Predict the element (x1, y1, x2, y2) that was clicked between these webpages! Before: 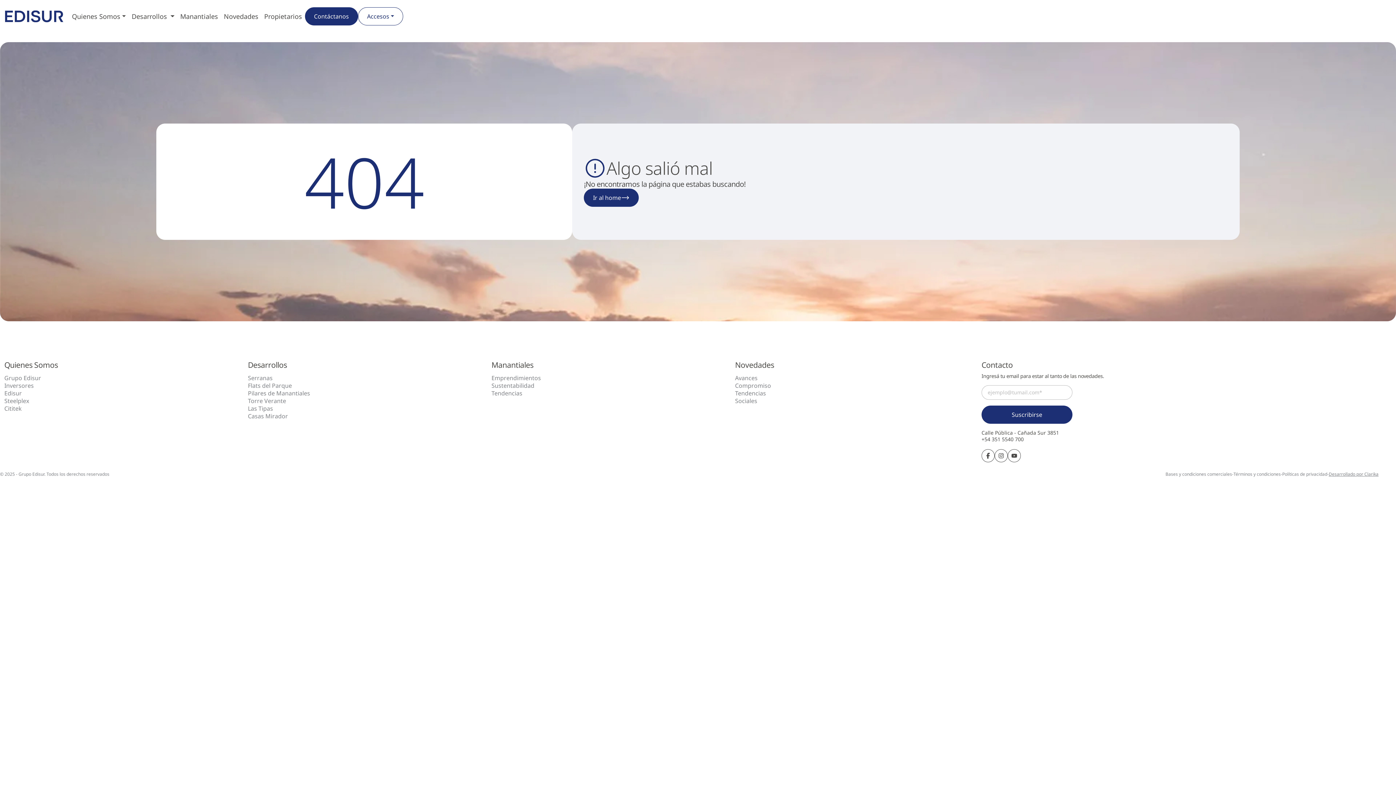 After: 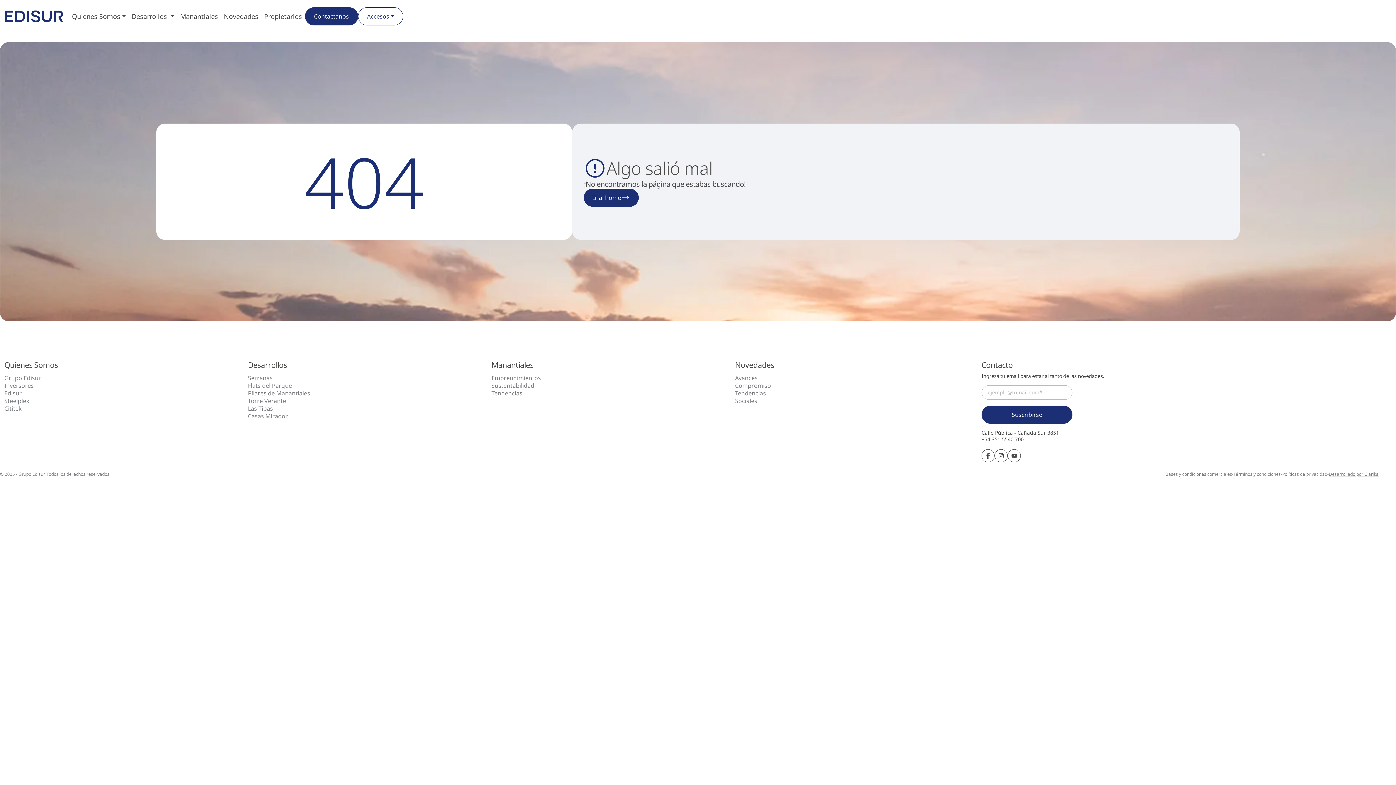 Action: bbox: (981, 429, 1392, 436) label: Calle Pública - Cañada Sur 3851